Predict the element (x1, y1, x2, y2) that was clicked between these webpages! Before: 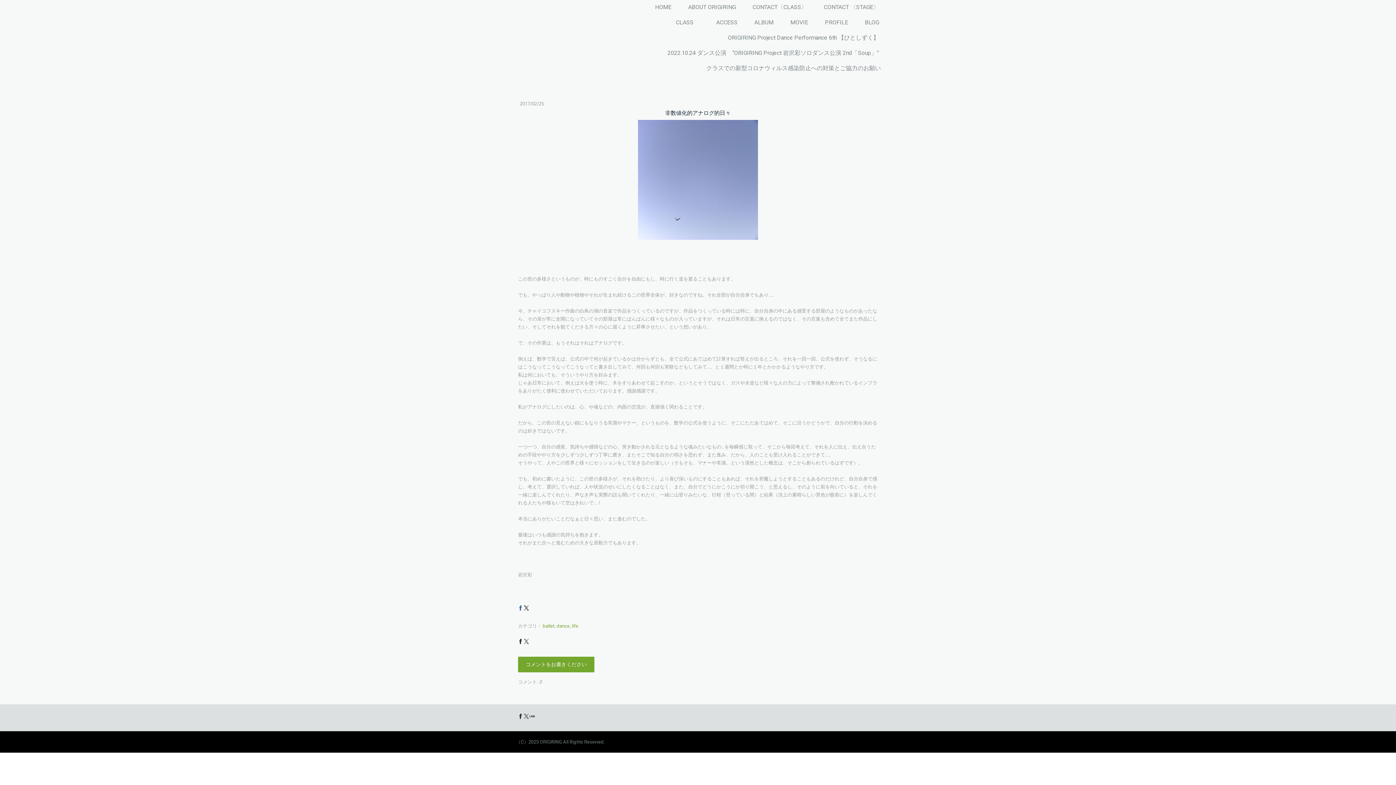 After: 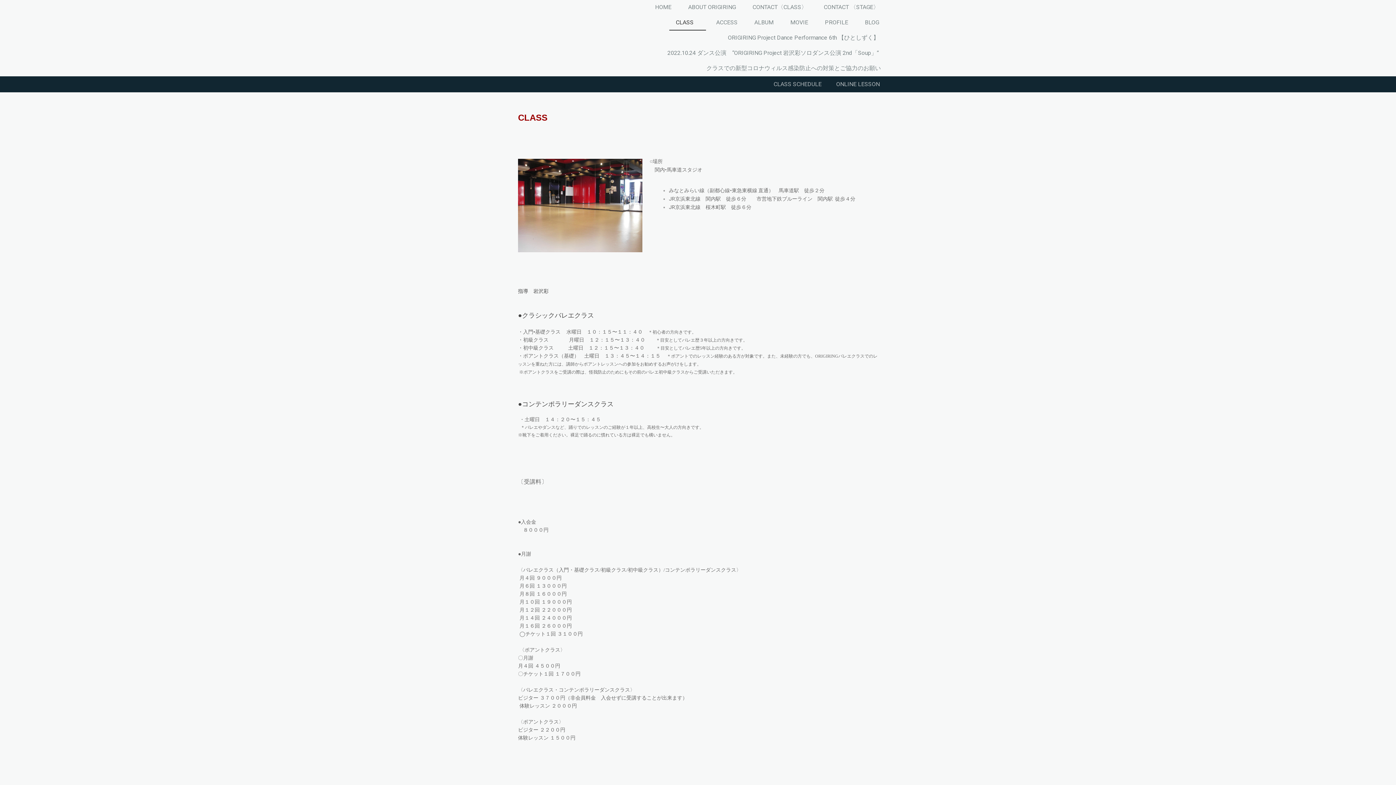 Action: bbox: (669, 15, 706, 30) label: CLASS　